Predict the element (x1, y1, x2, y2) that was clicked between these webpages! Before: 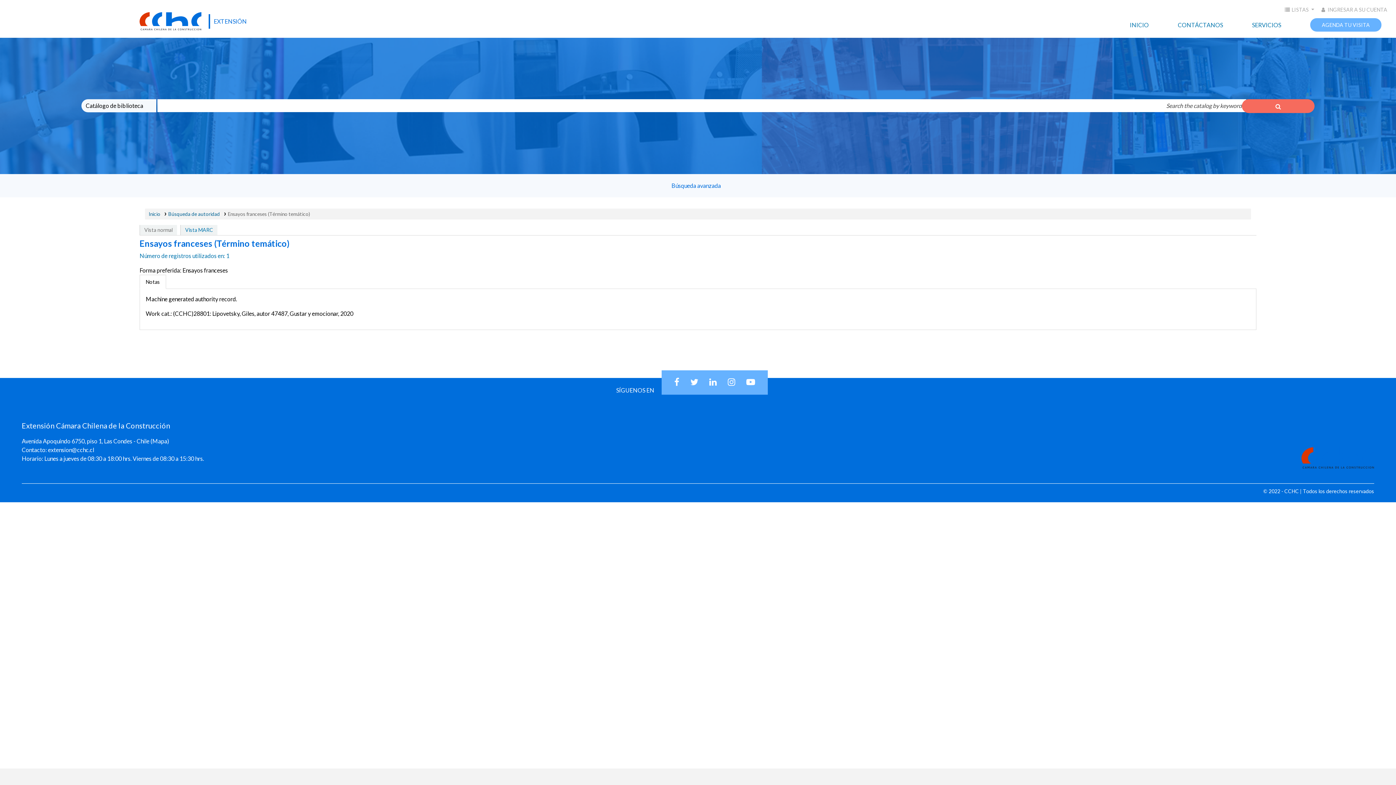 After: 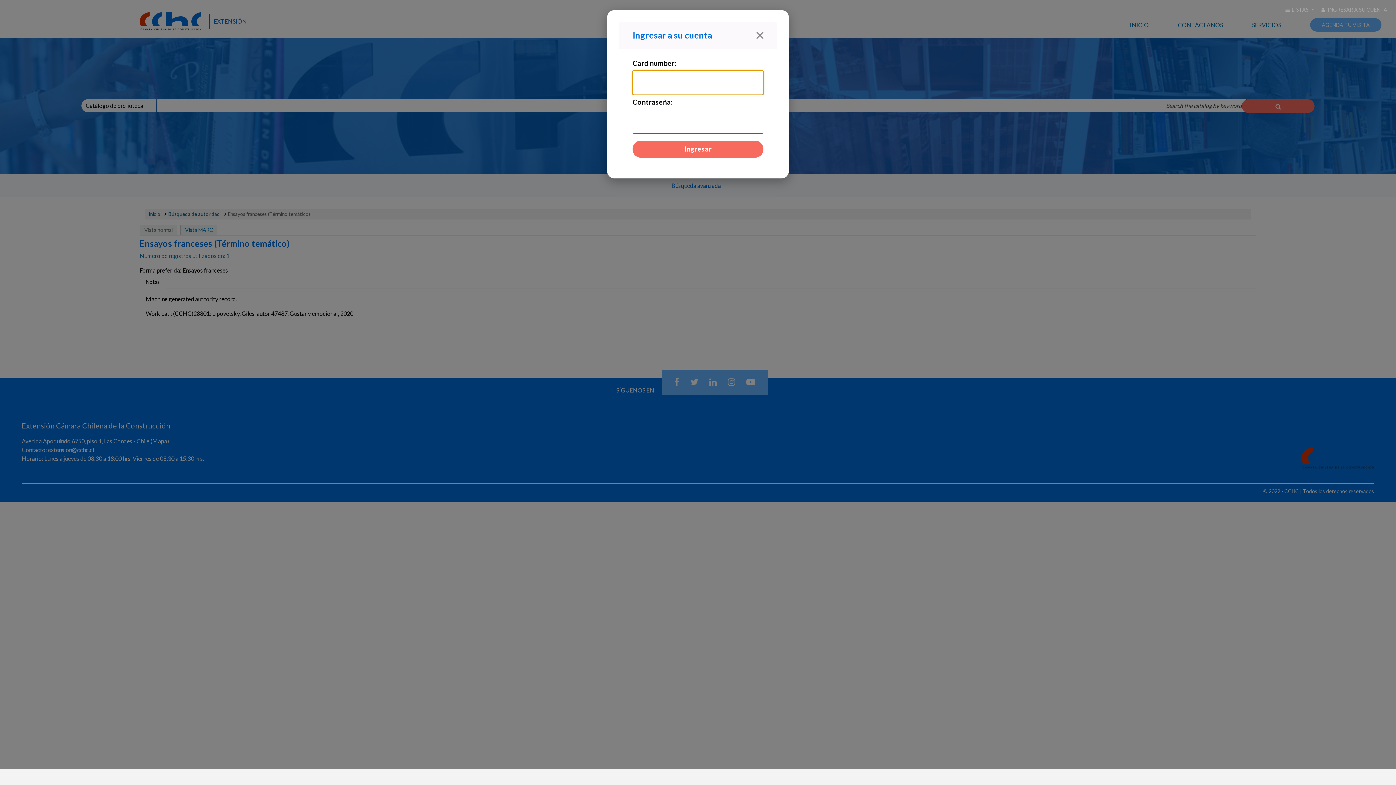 Action: bbox: (1317, 2, 1390, 16) label: Ingresar a su cuenta